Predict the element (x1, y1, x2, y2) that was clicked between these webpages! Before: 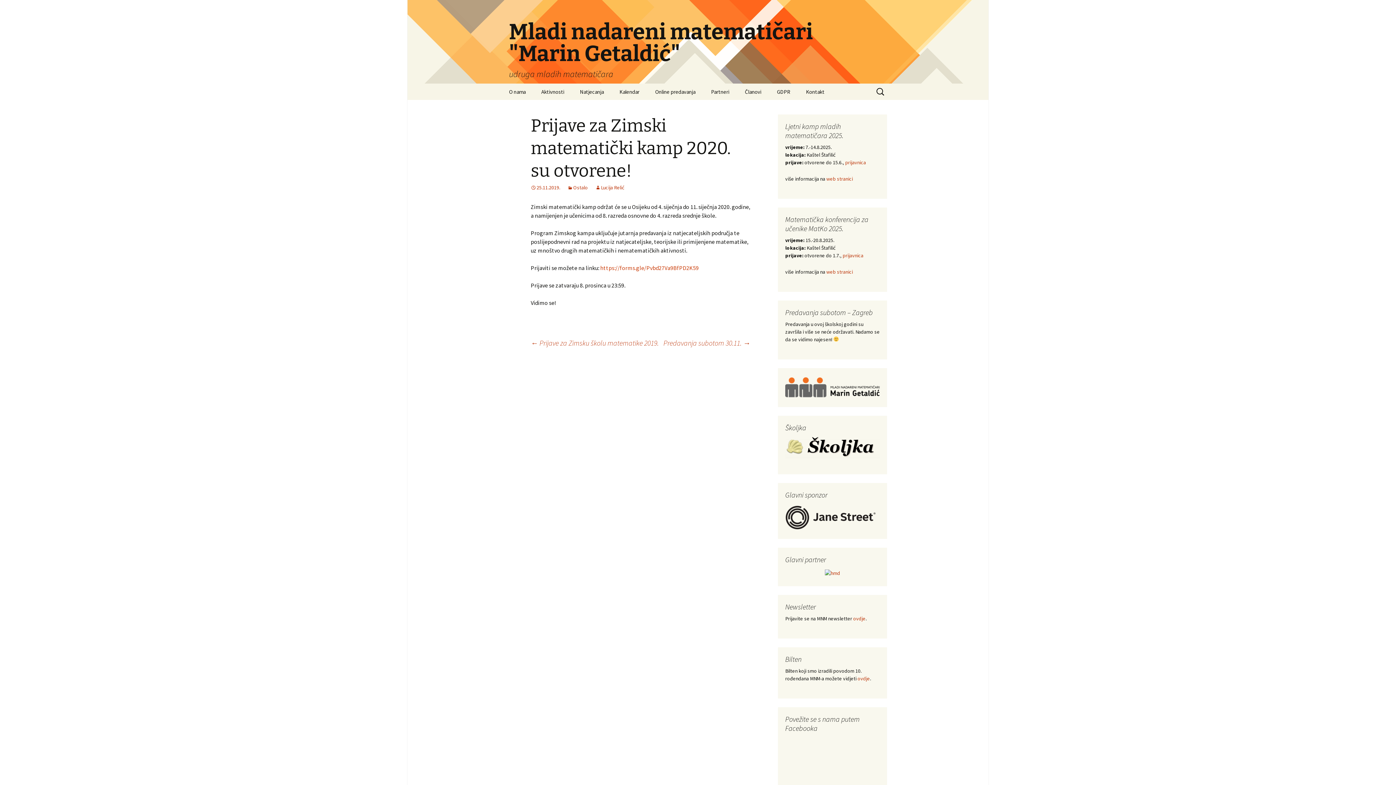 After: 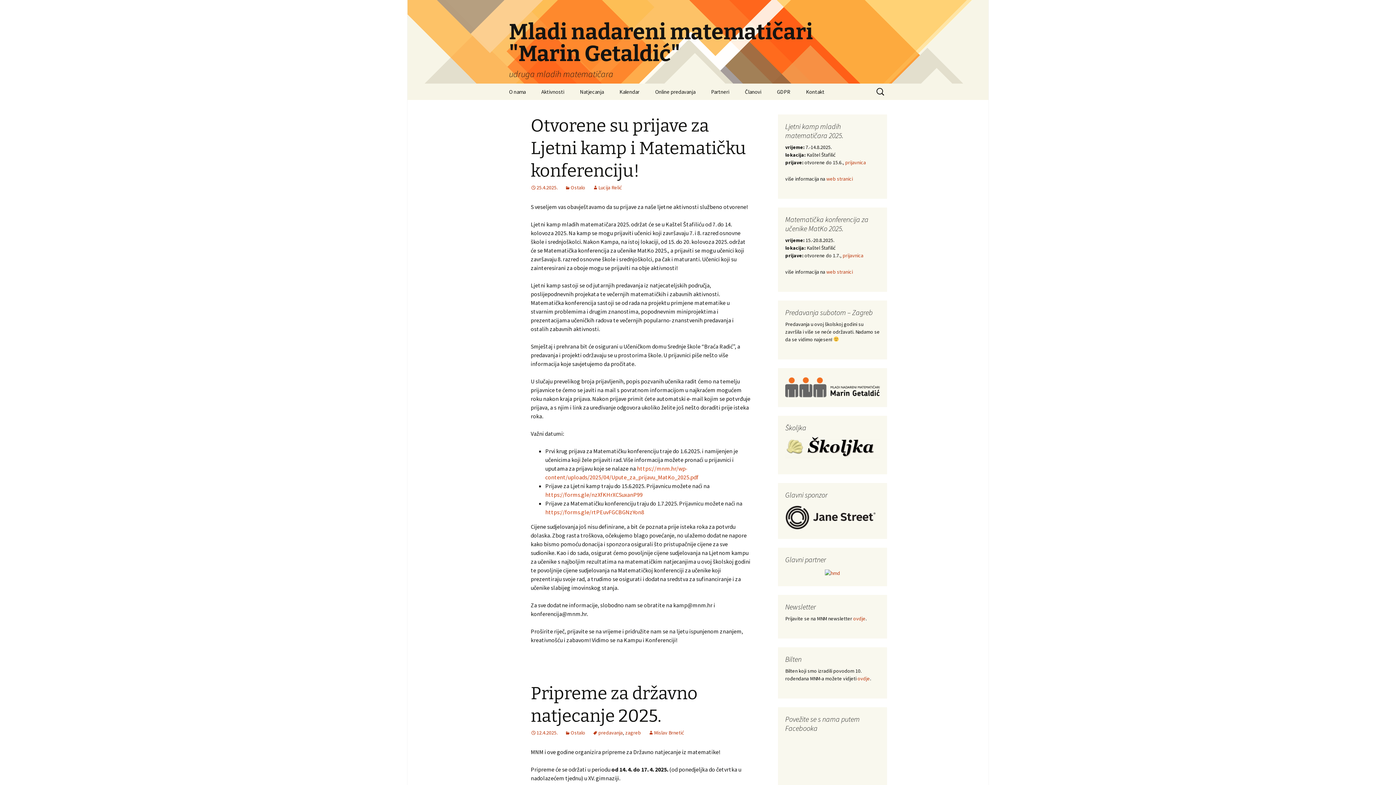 Action: bbox: (785, 384, 880, 390)